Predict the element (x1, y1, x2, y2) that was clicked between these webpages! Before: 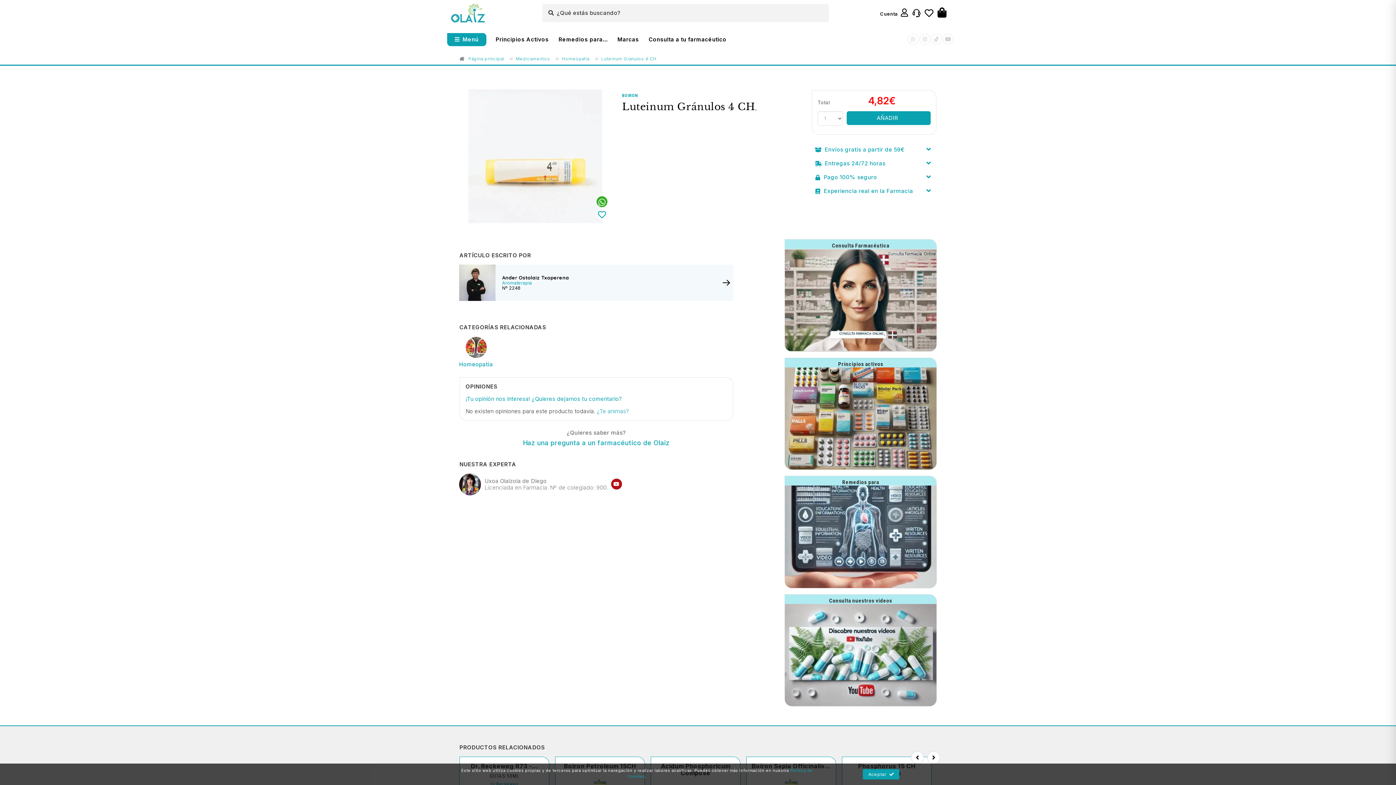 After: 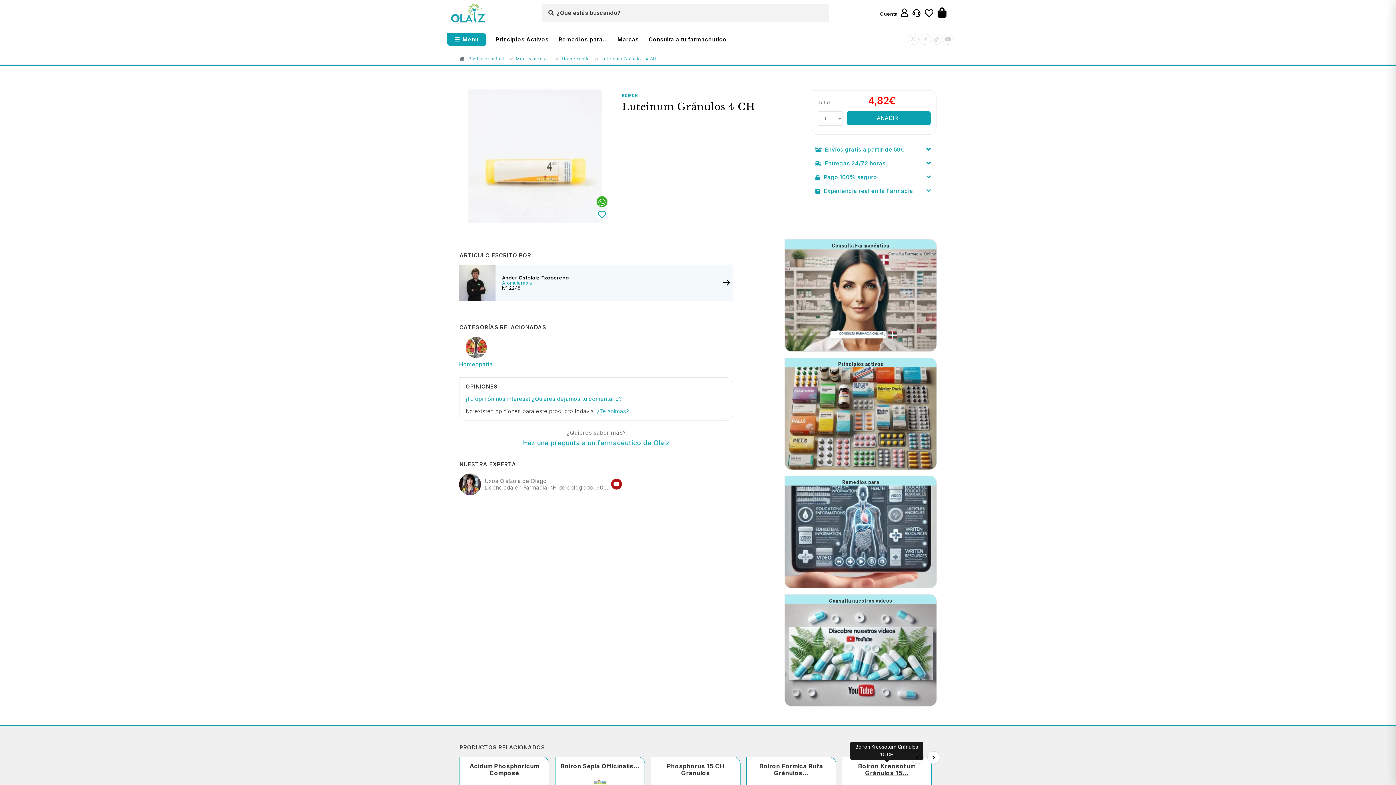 Action: label: Aceptar bbox: (862, 769, 899, 780)